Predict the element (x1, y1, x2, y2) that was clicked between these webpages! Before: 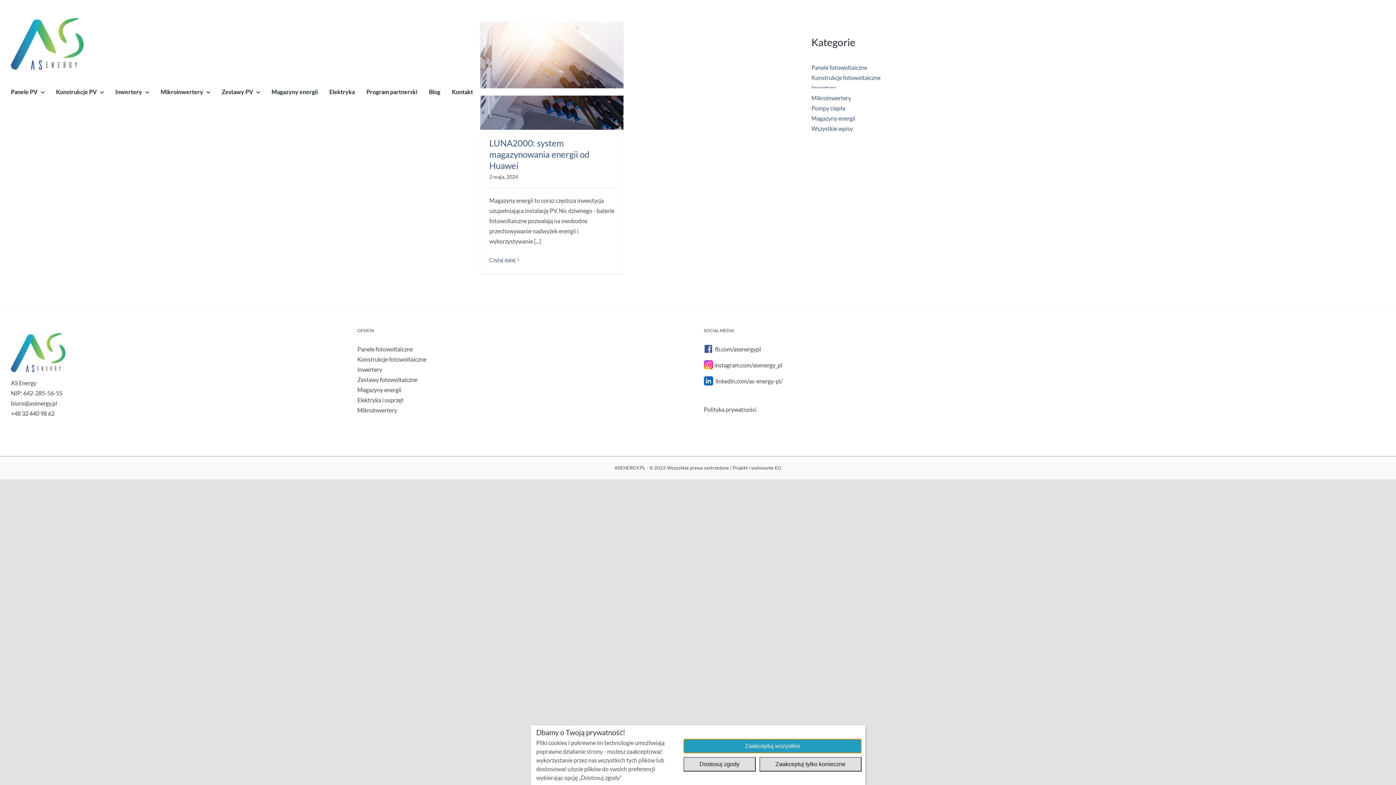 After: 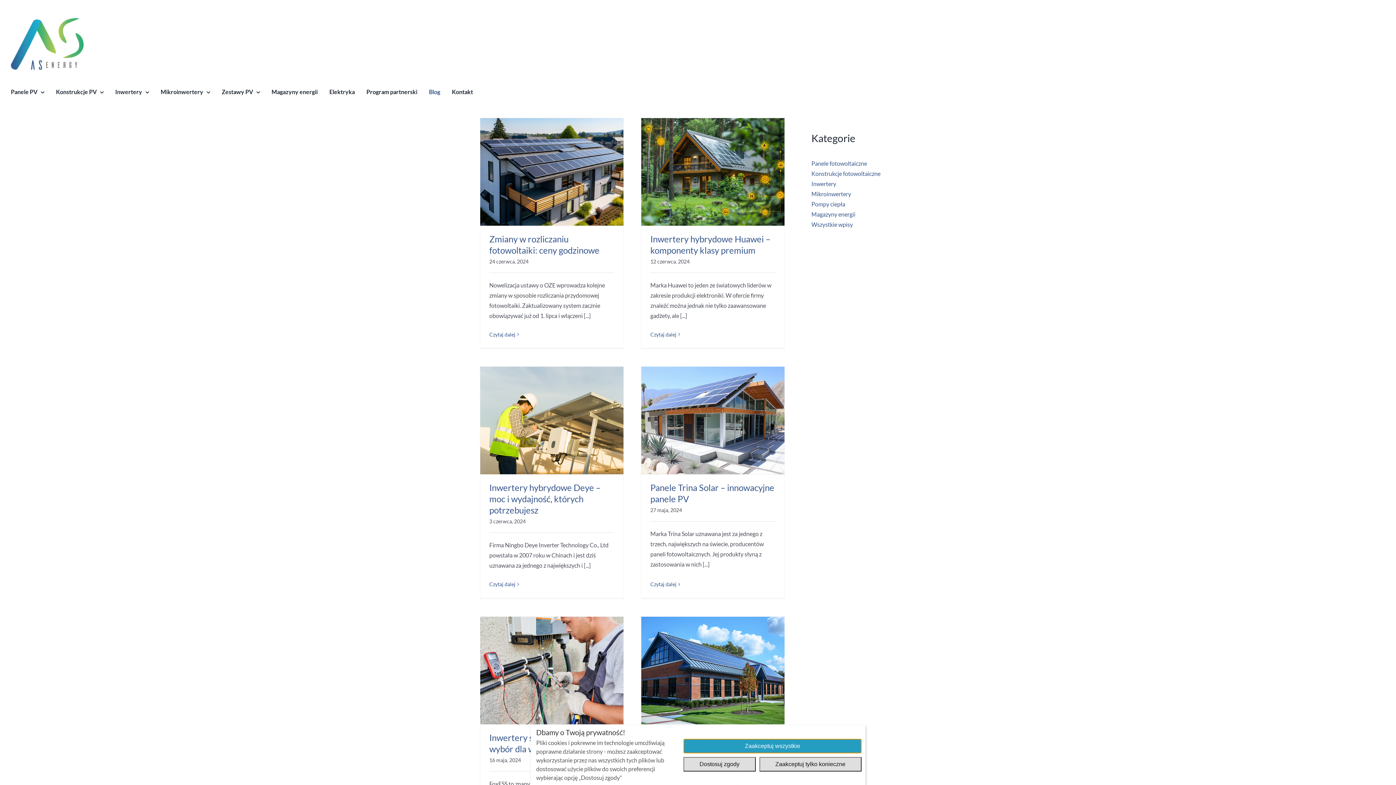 Action: label: Blog bbox: (429, 88, 440, 95)